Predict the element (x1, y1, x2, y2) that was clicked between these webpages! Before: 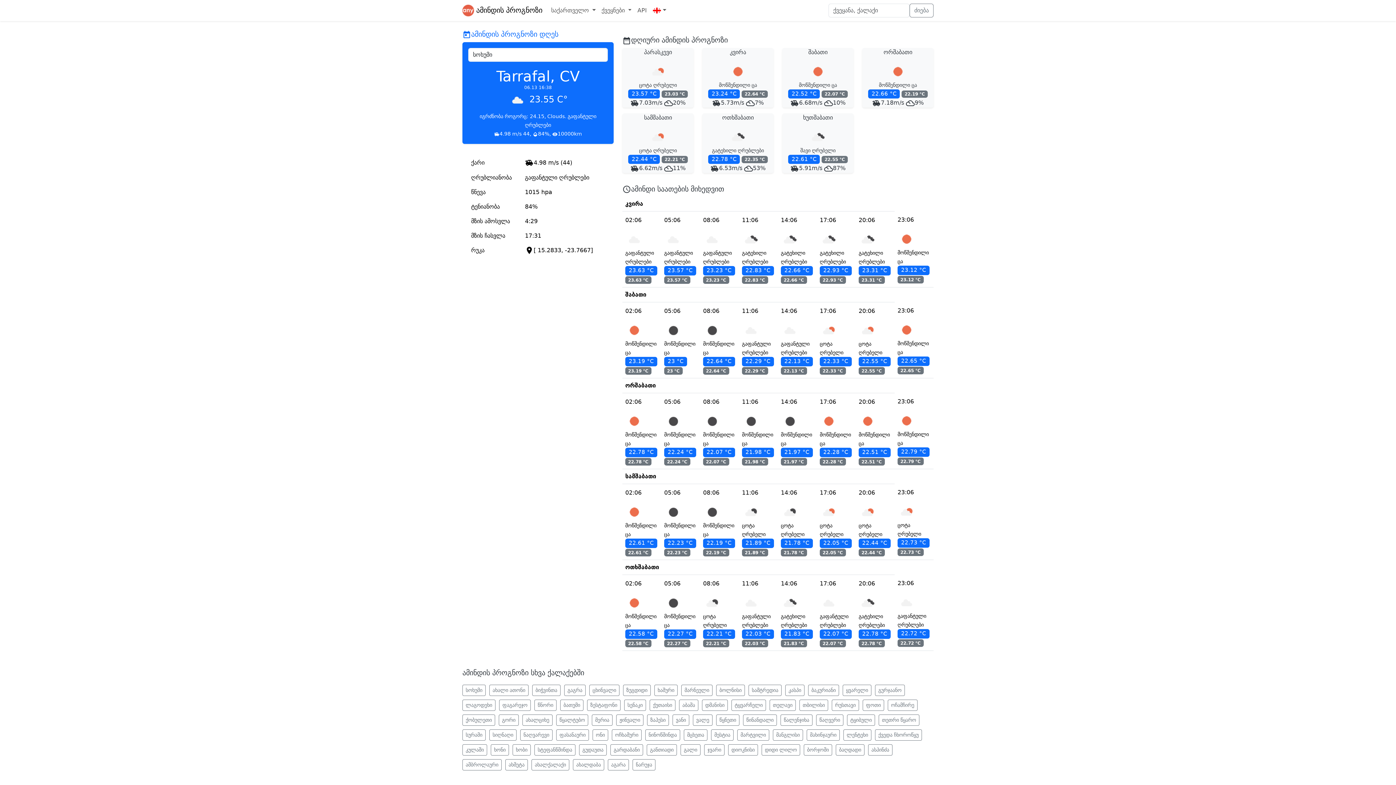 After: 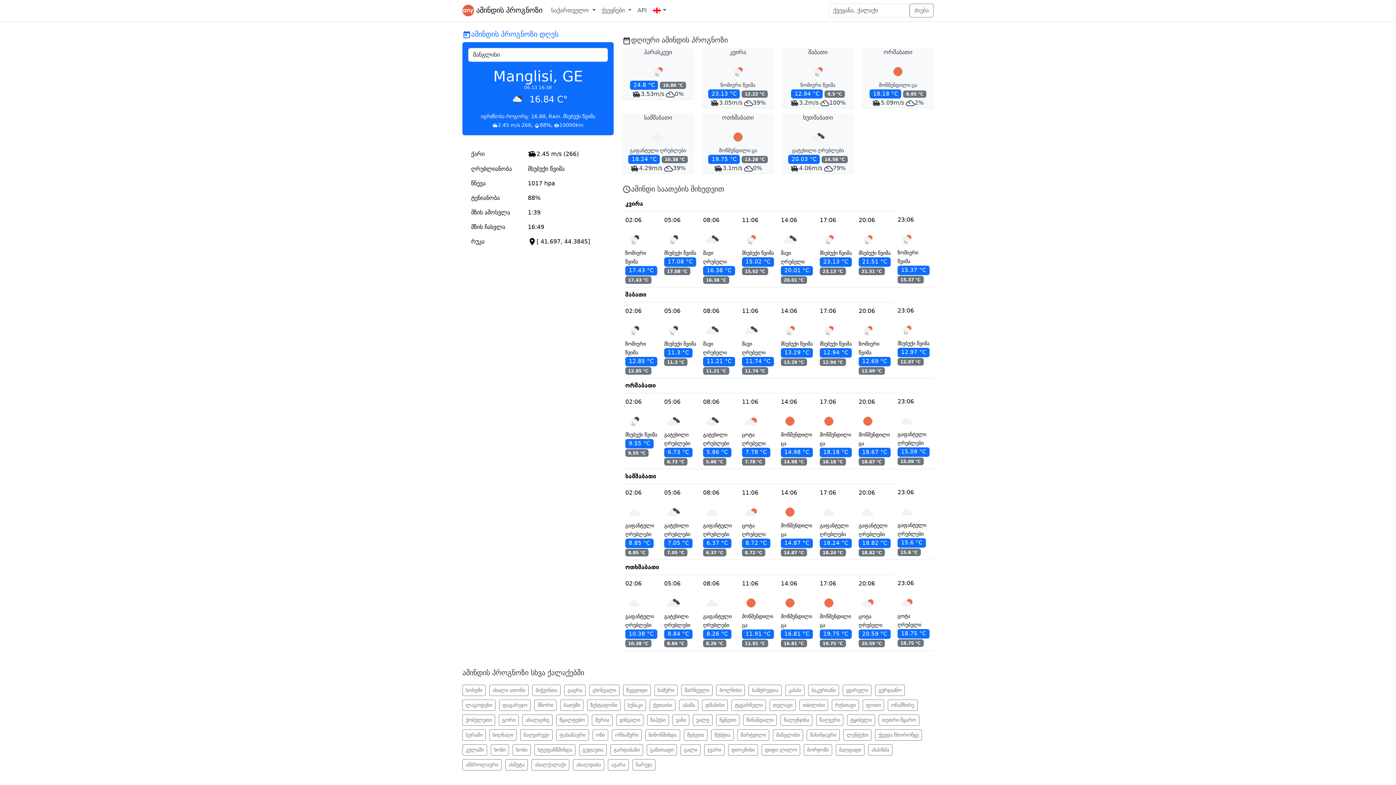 Action: bbox: (773, 729, 803, 741) label: მანგლისი